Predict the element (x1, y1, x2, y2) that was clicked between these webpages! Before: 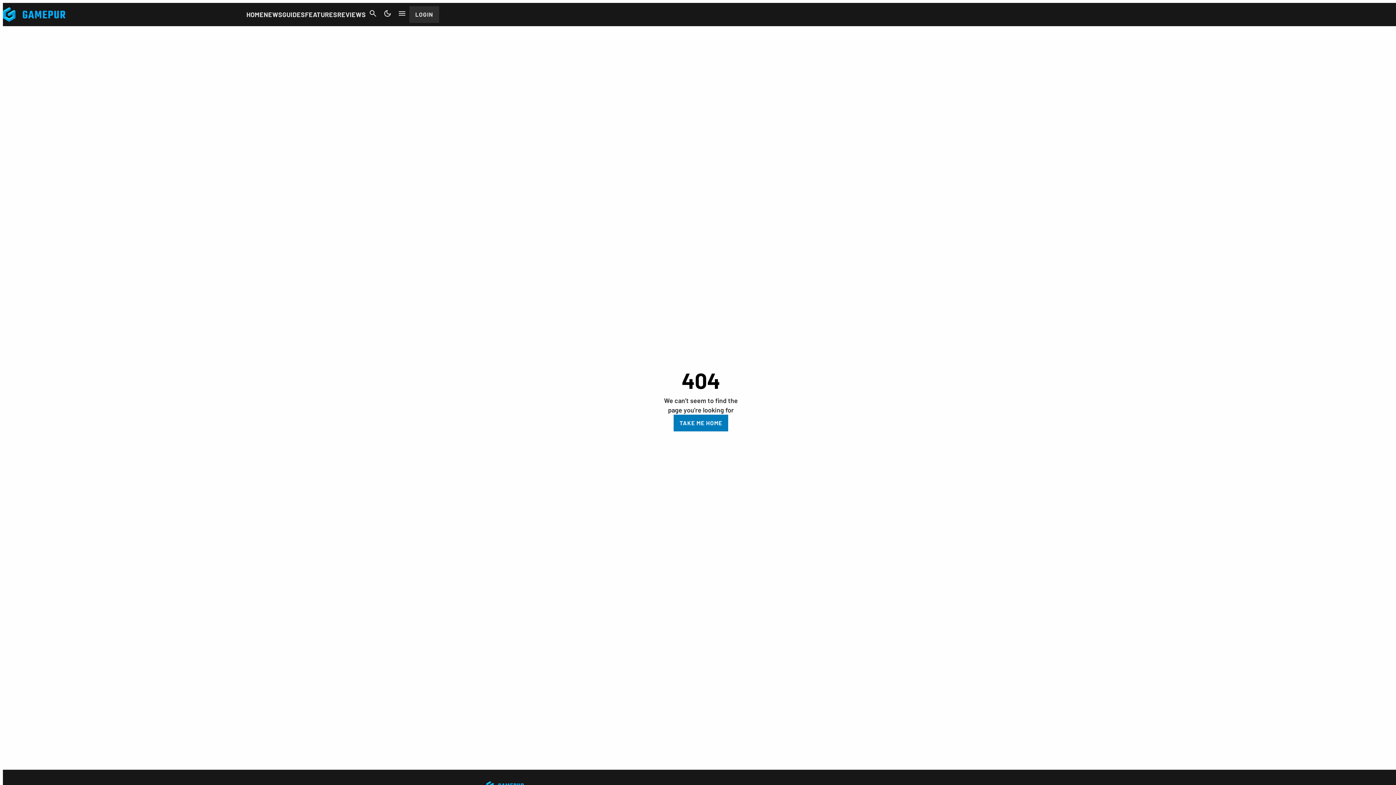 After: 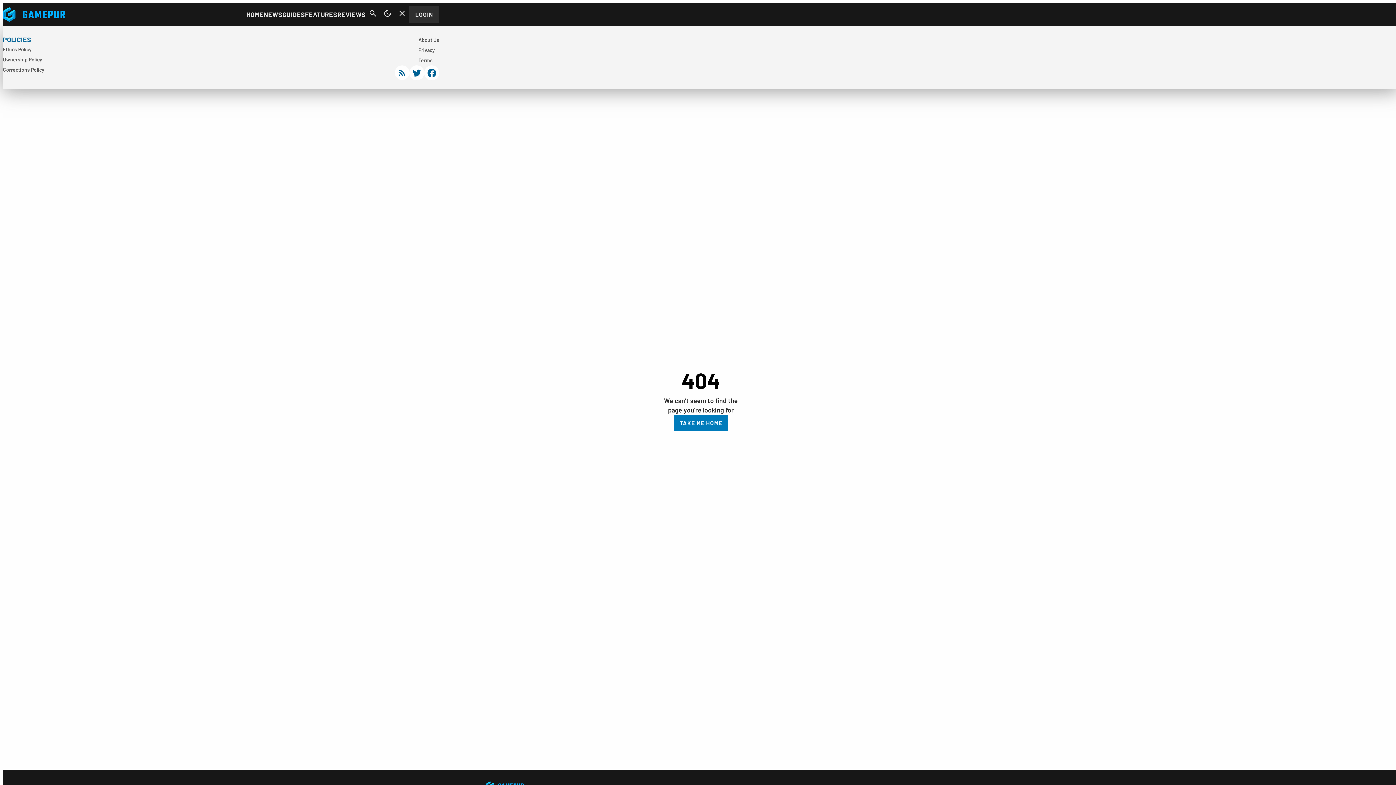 Action: label: Expand Menu bbox: (395, 6, 409, 20)